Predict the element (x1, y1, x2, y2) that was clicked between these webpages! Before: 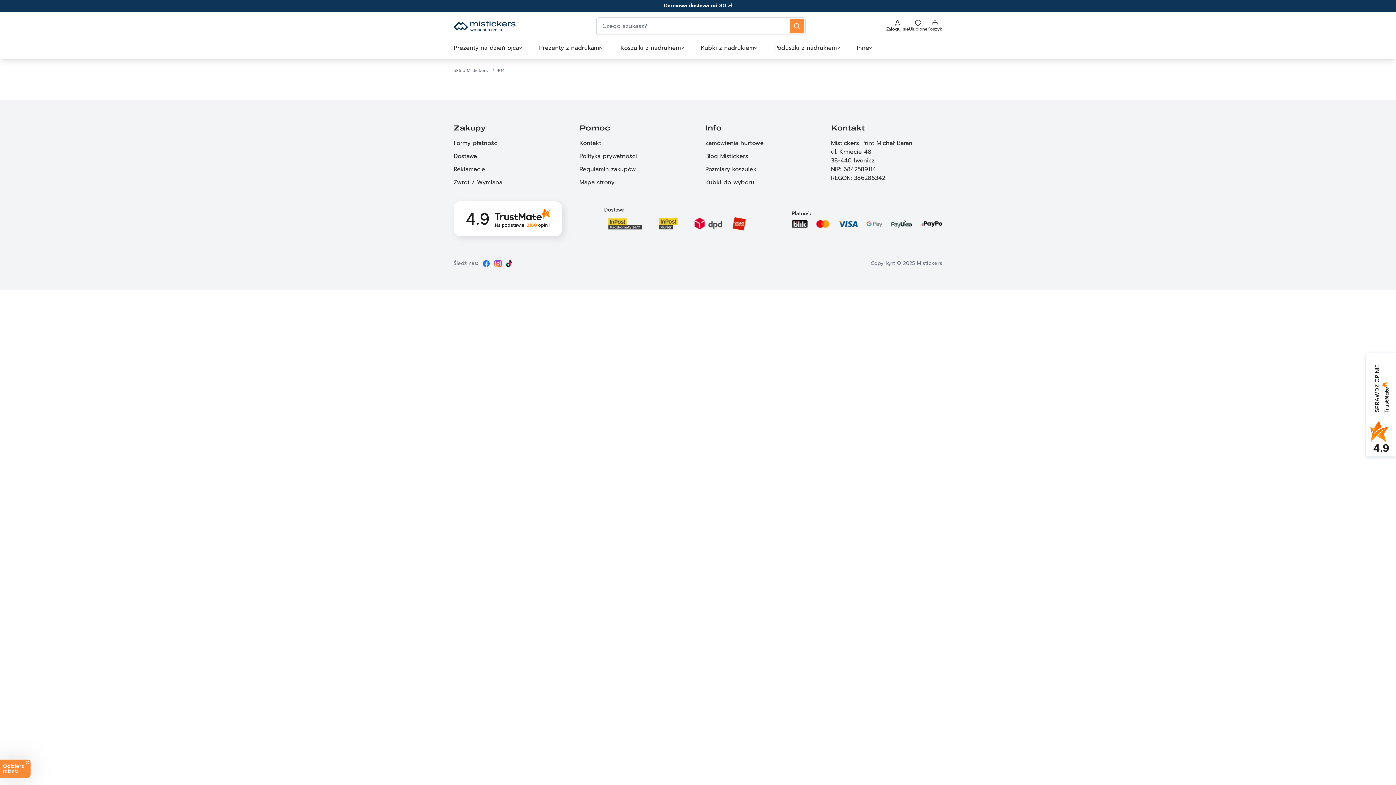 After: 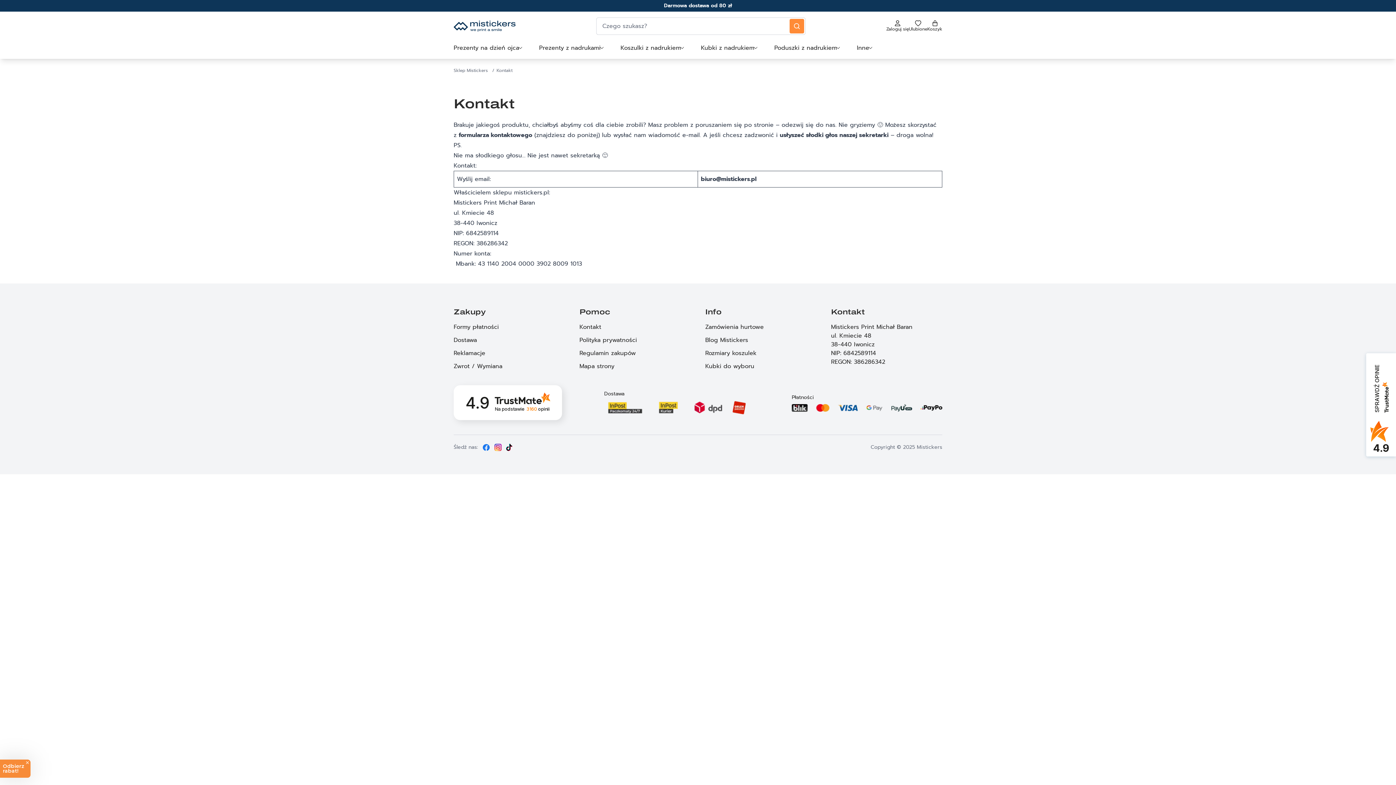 Action: label: Kontakt bbox: (579, 138, 601, 147)